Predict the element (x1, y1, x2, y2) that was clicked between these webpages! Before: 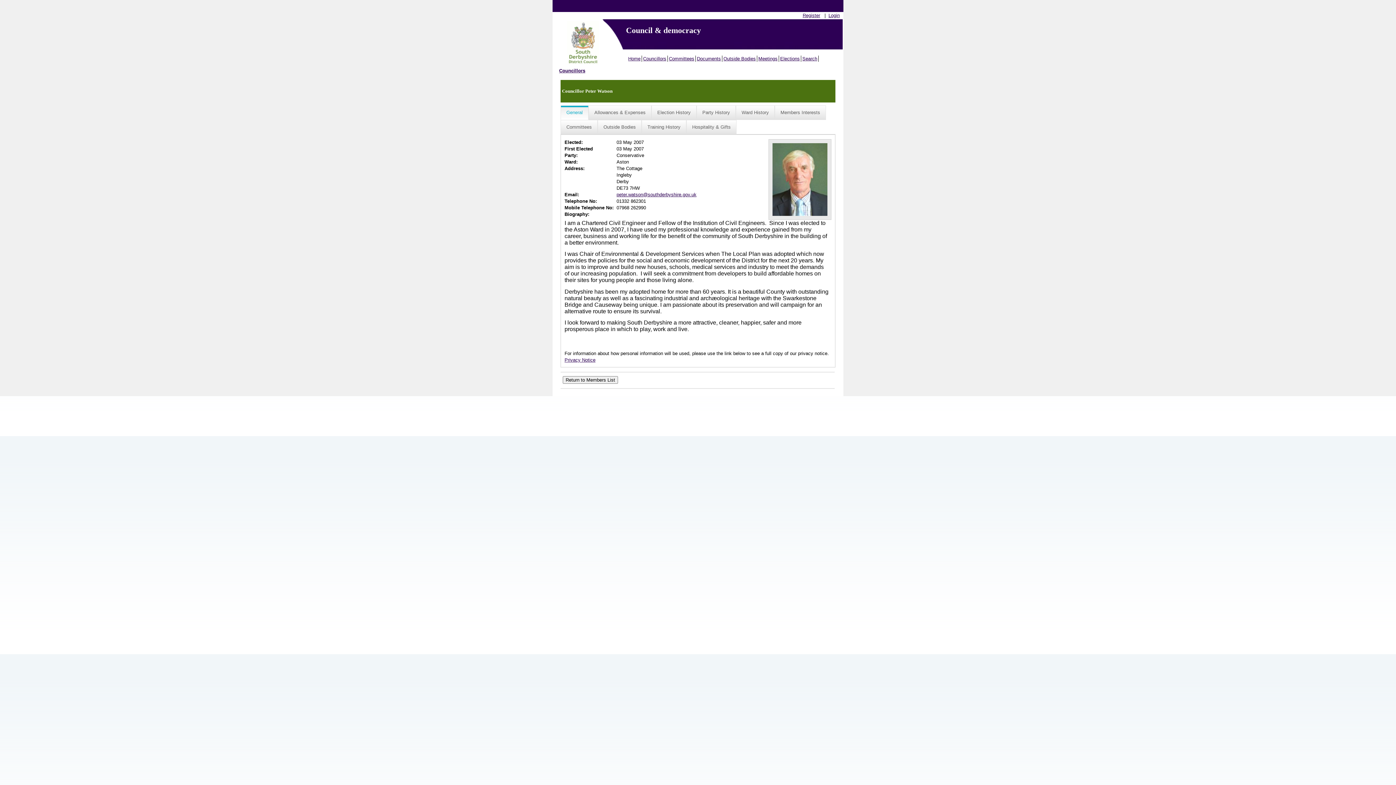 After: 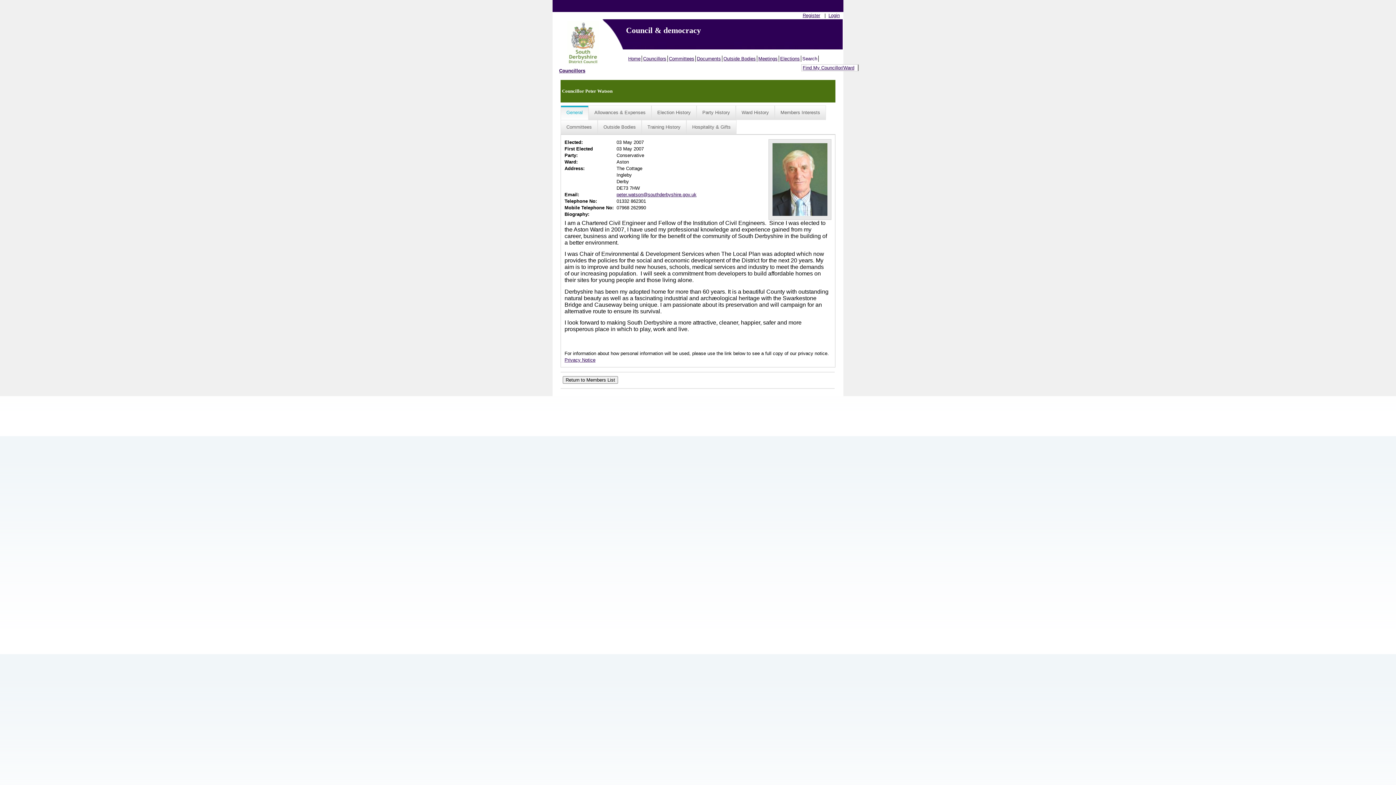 Action: label: Search bbox: (801, 55, 818, 61)